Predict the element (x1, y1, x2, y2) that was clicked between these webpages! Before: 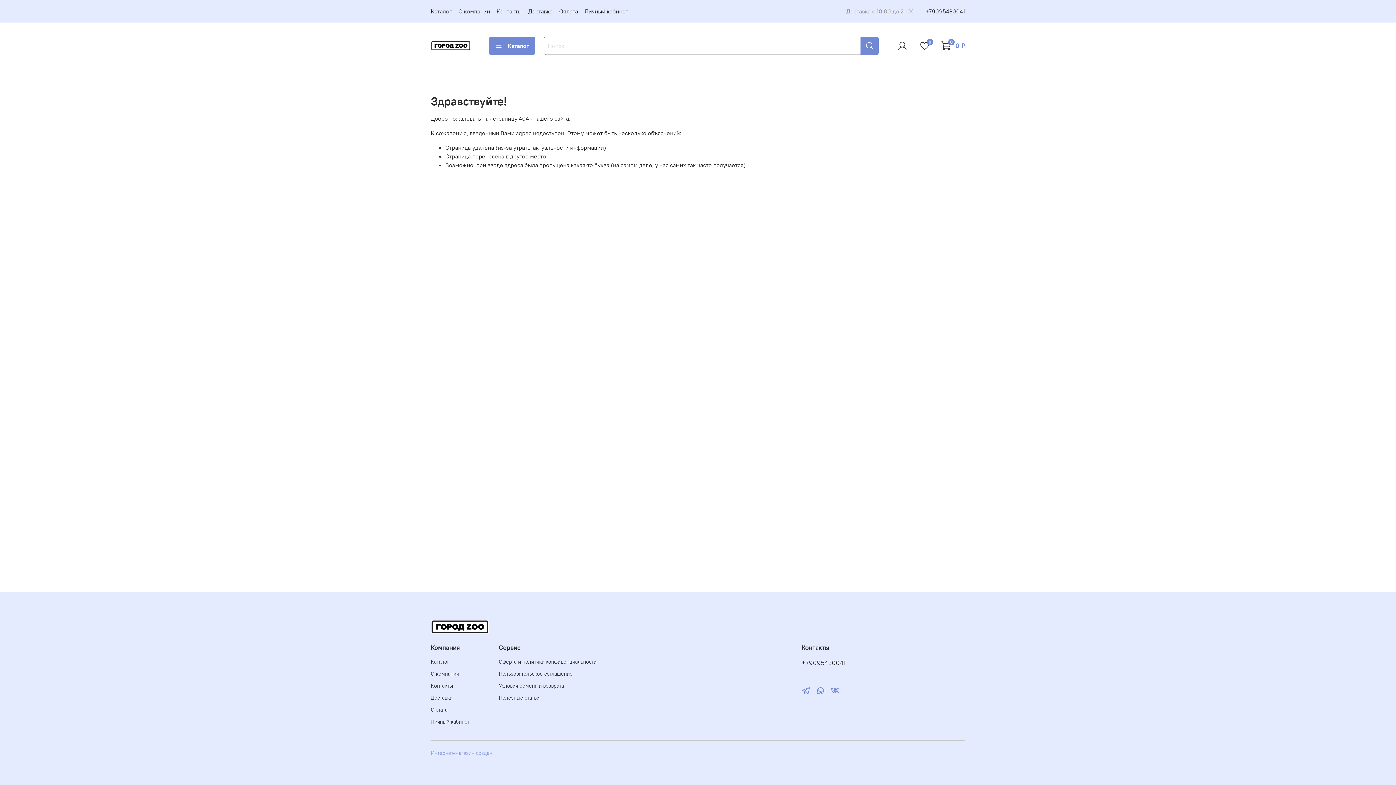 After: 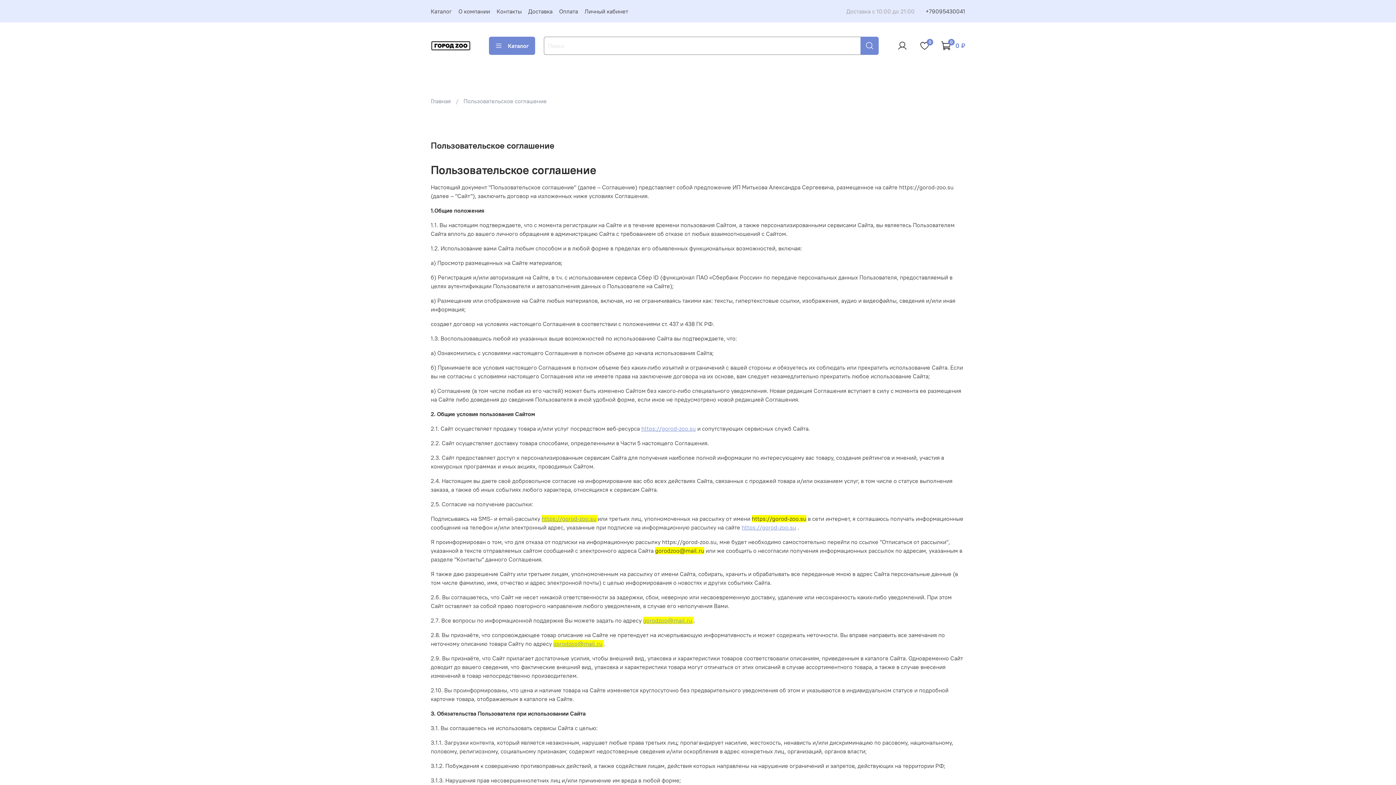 Action: label: Пользовательское соглашение bbox: (498, 670, 596, 678)